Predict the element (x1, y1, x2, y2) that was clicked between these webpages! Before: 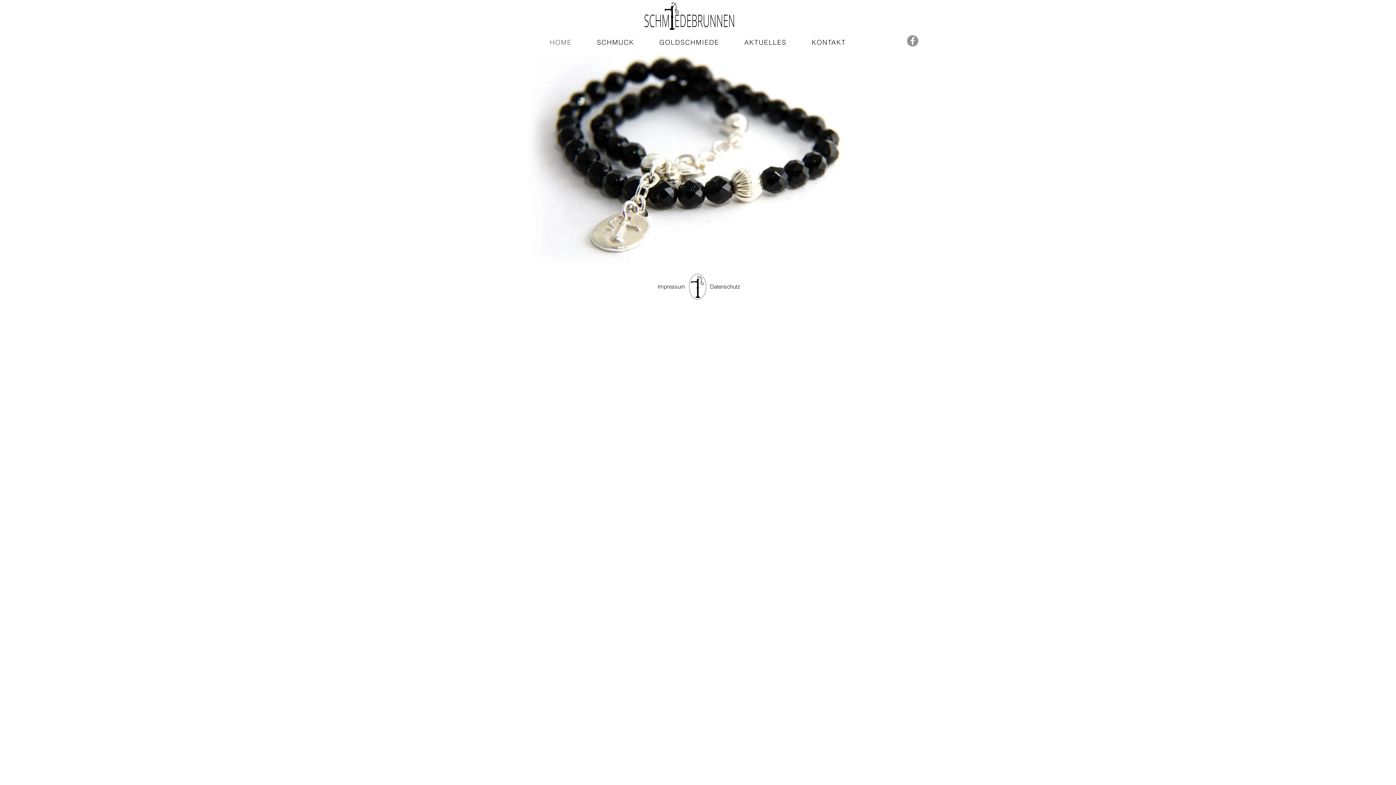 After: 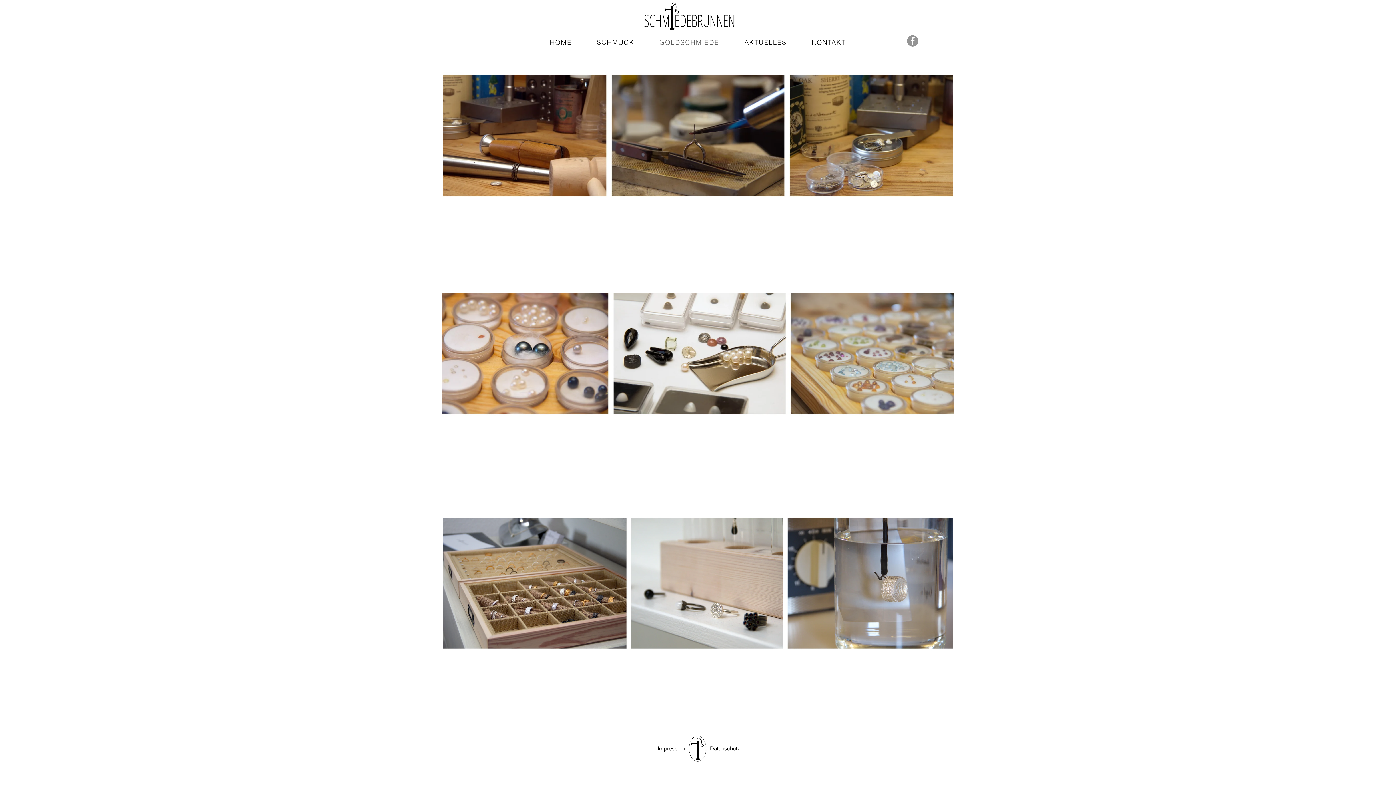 Action: bbox: (655, 36, 723, 48) label: GOLDSCHMIEDE